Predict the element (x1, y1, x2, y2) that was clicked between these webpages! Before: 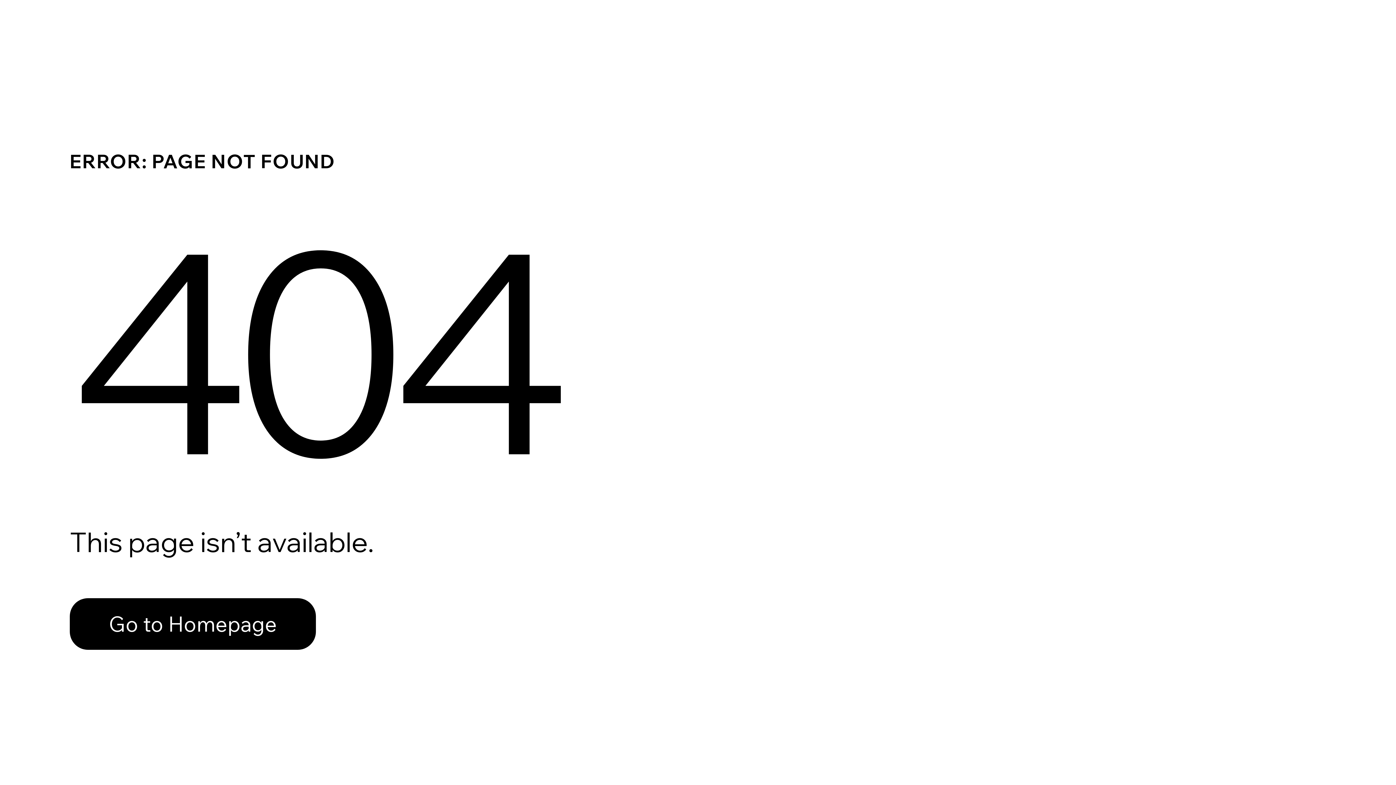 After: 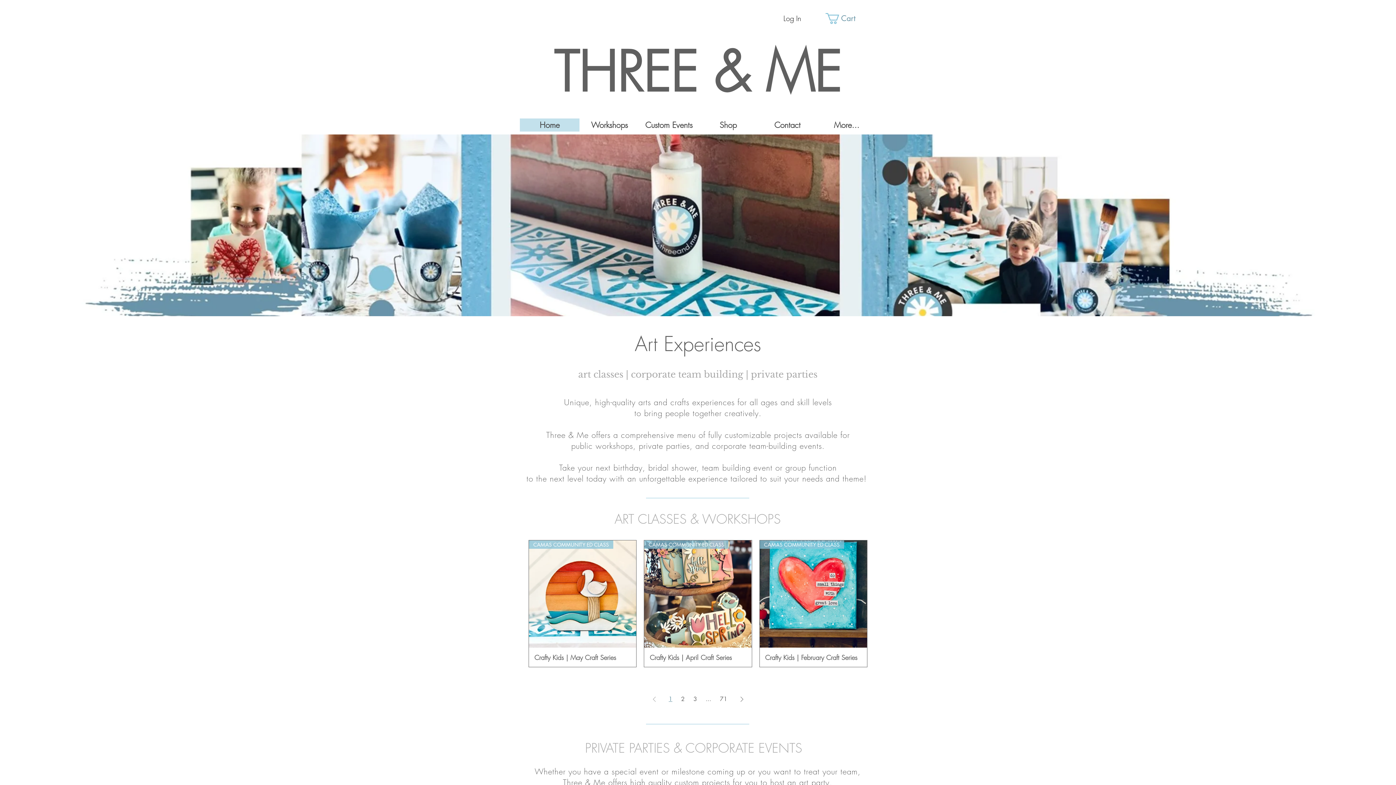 Action: bbox: (69, 582, 768, 659) label: Go to Homepage